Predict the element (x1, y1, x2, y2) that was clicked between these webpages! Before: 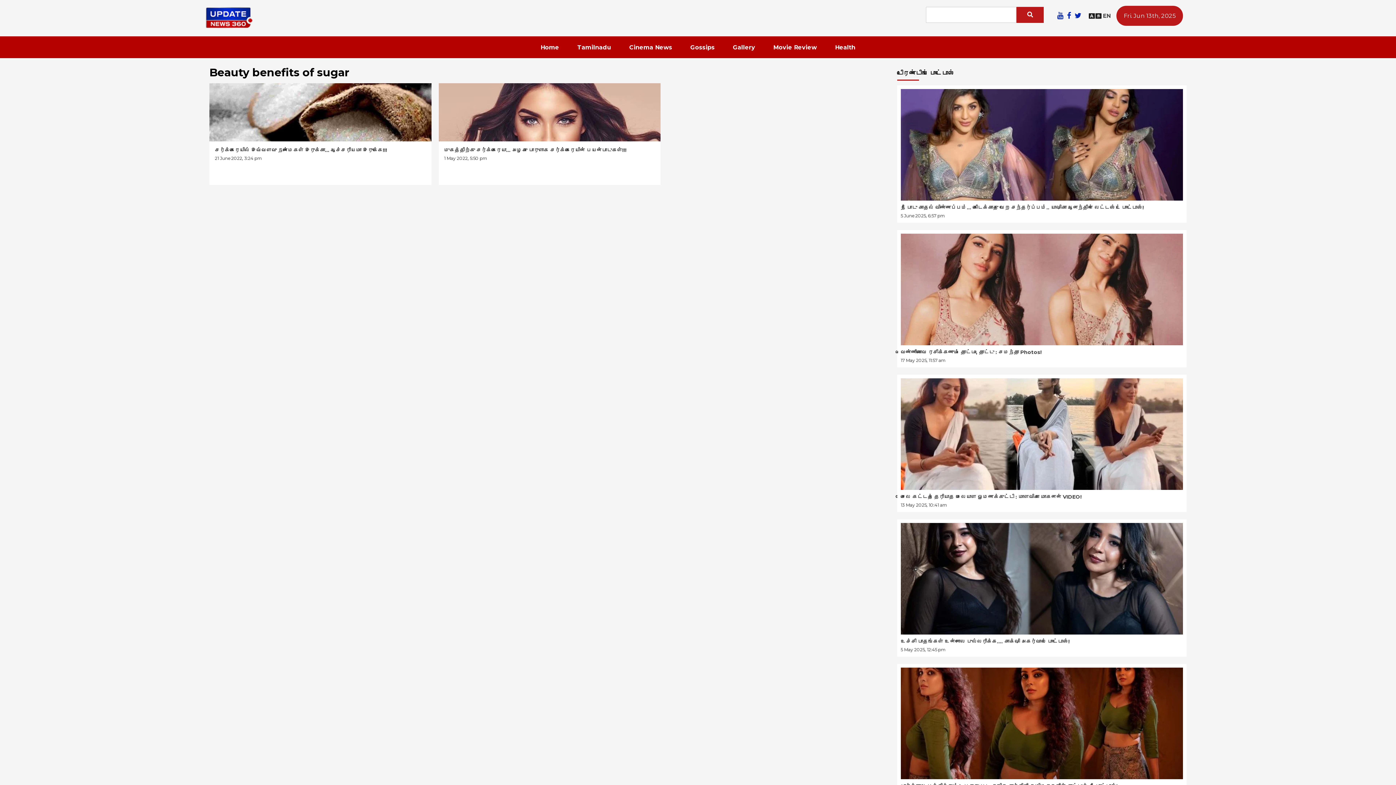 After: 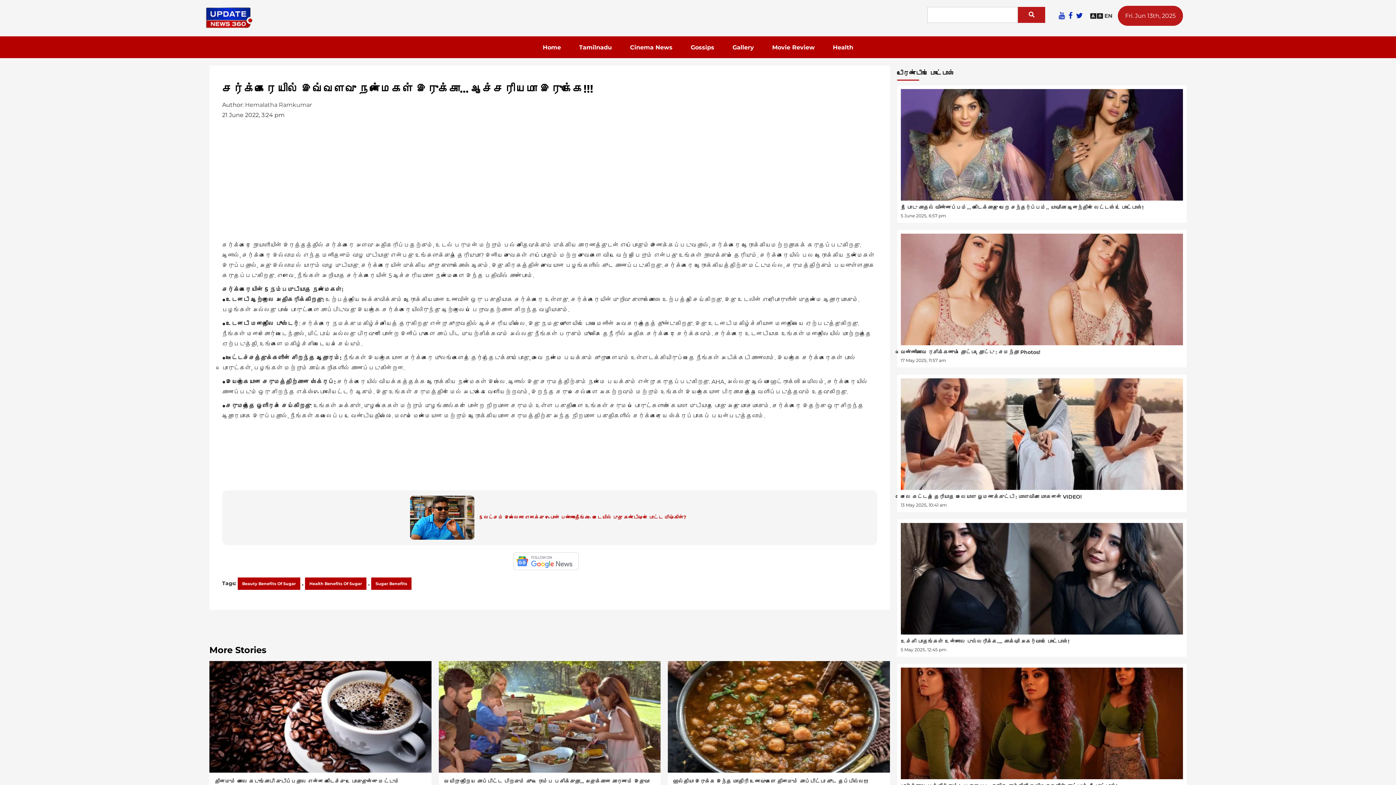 Action: bbox: (209, 83, 431, 194)